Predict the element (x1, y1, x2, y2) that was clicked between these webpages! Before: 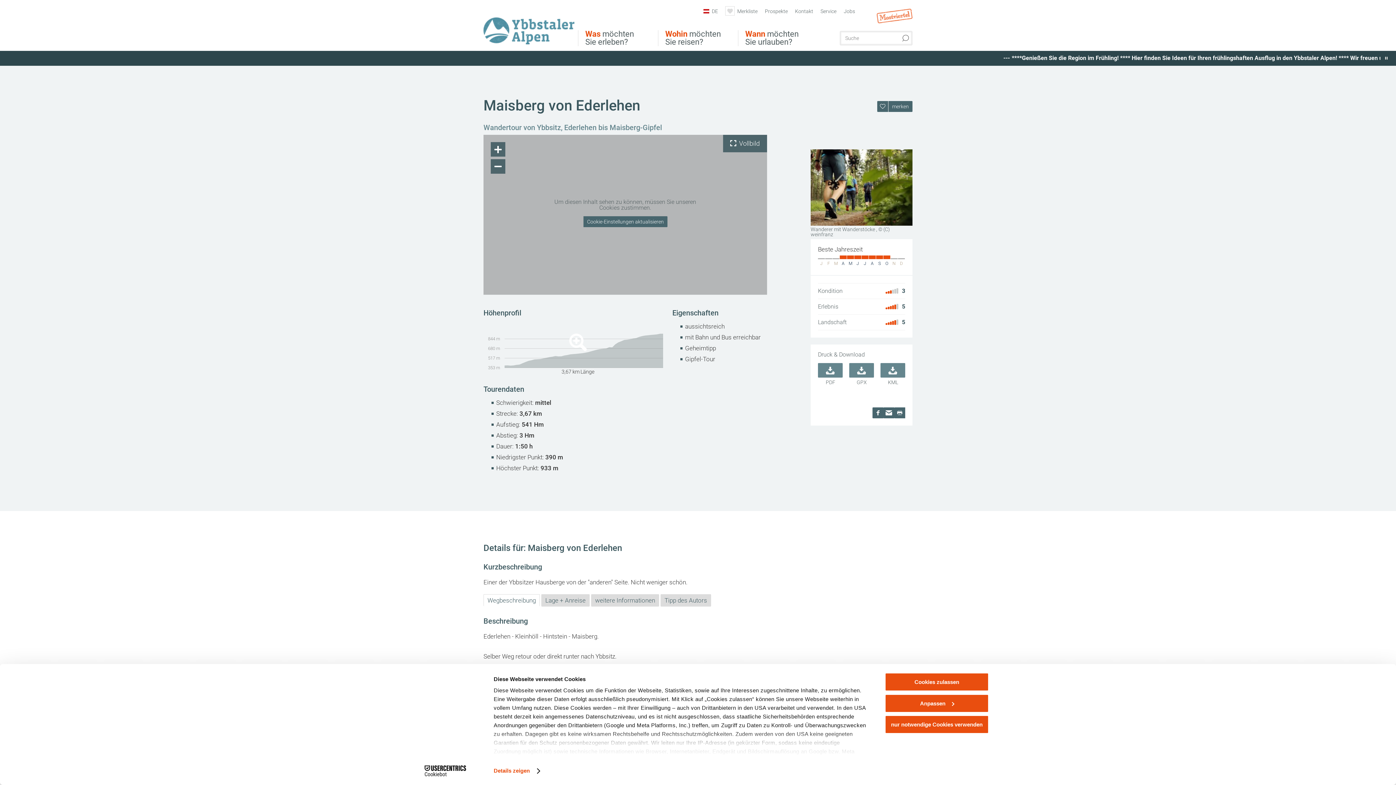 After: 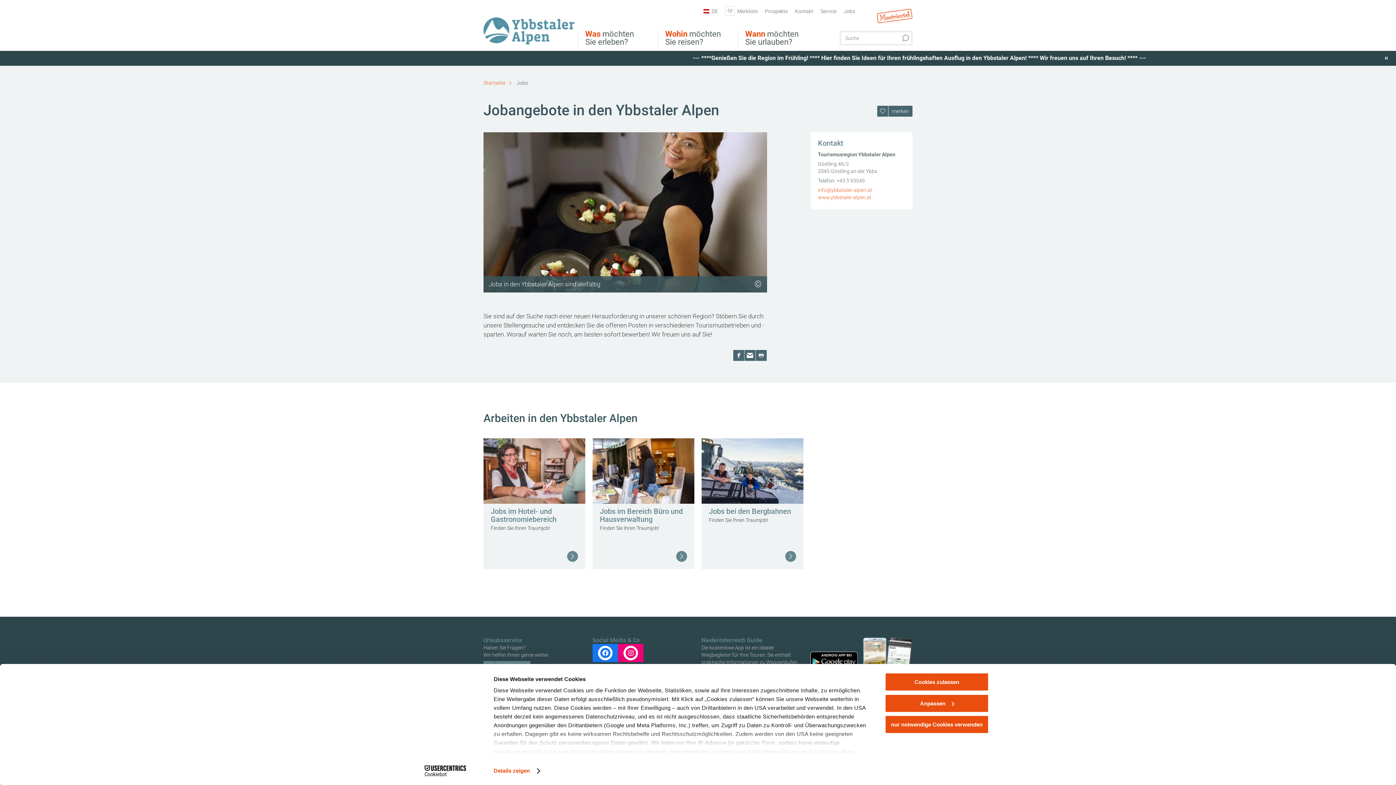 Action: label: Jobs bbox: (844, 8, 855, 13)